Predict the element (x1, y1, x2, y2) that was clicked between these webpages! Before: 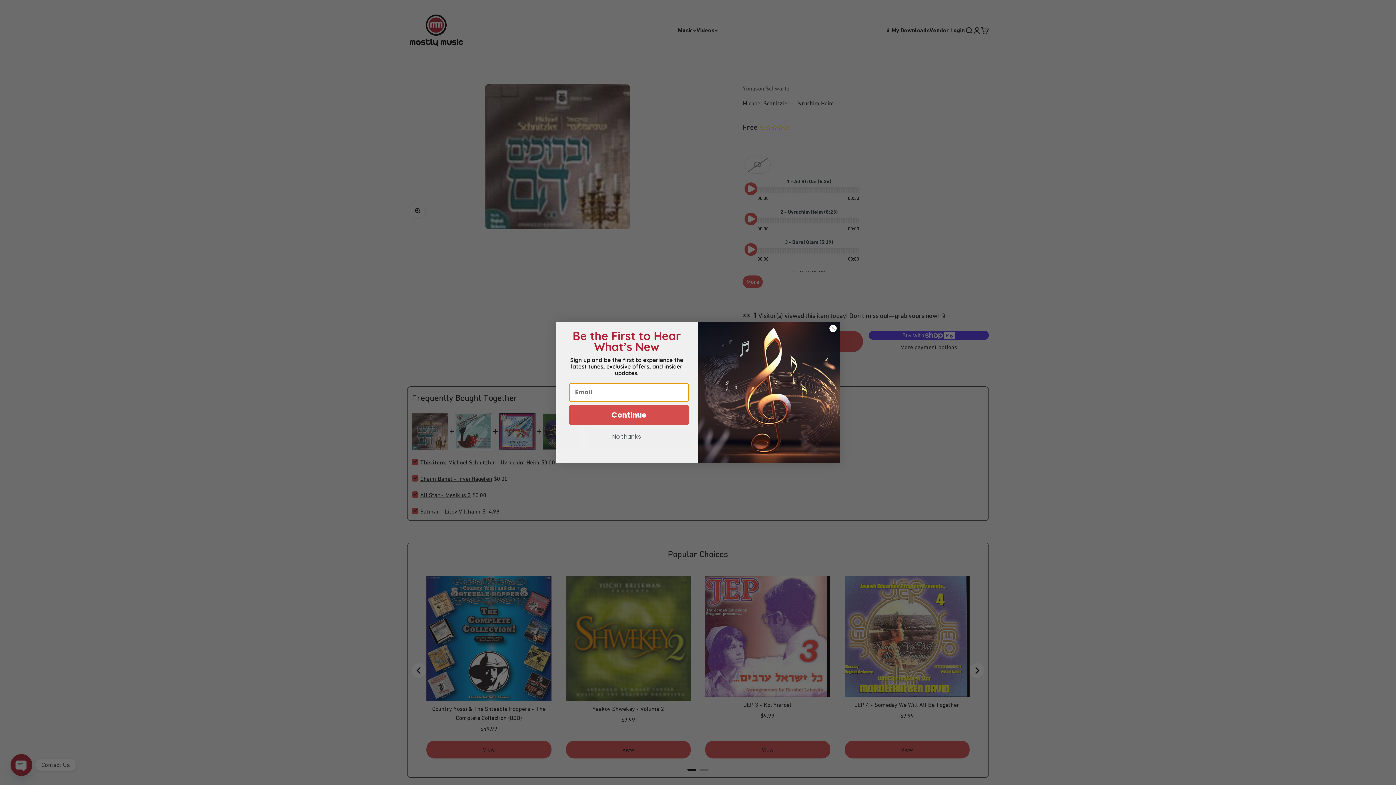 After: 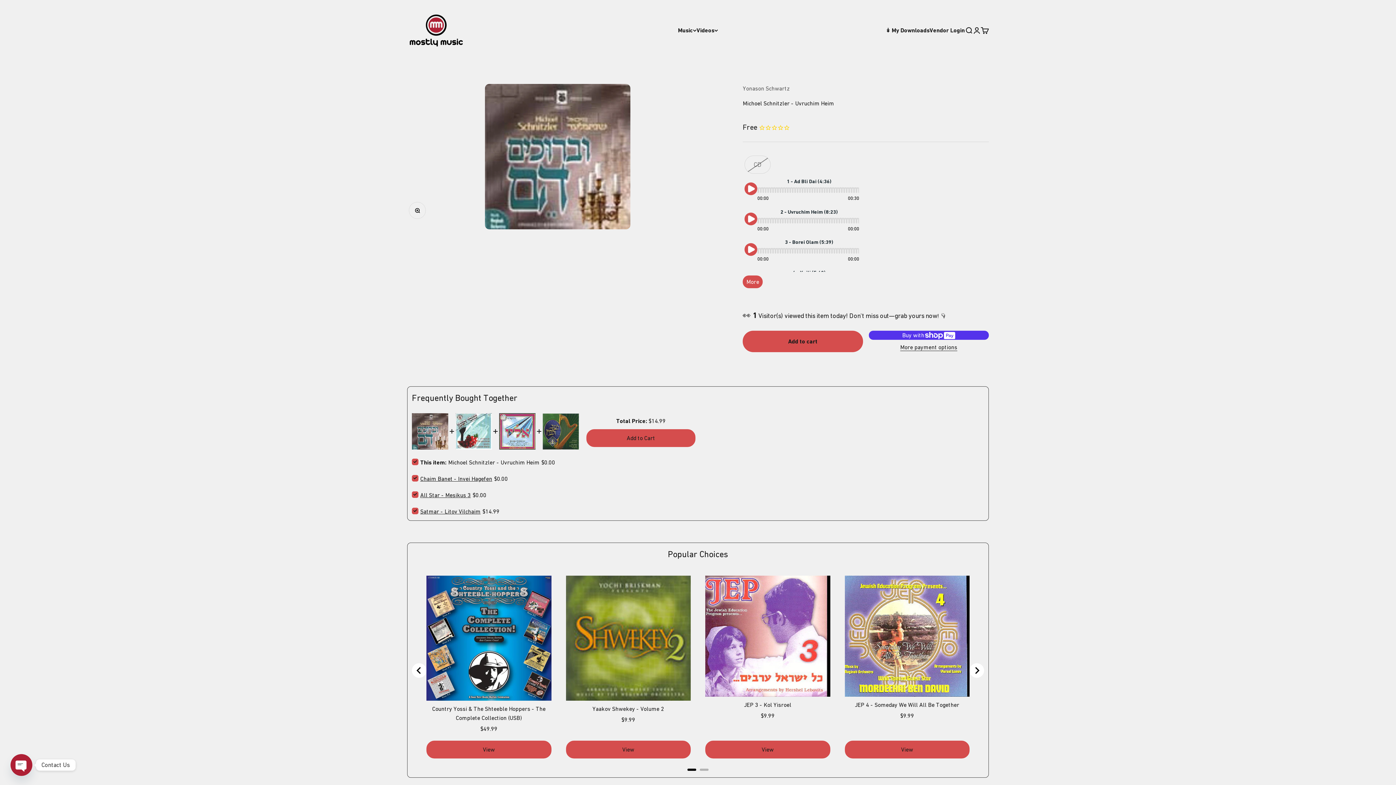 Action: bbox: (829, 324, 837, 332) label: Close dialog